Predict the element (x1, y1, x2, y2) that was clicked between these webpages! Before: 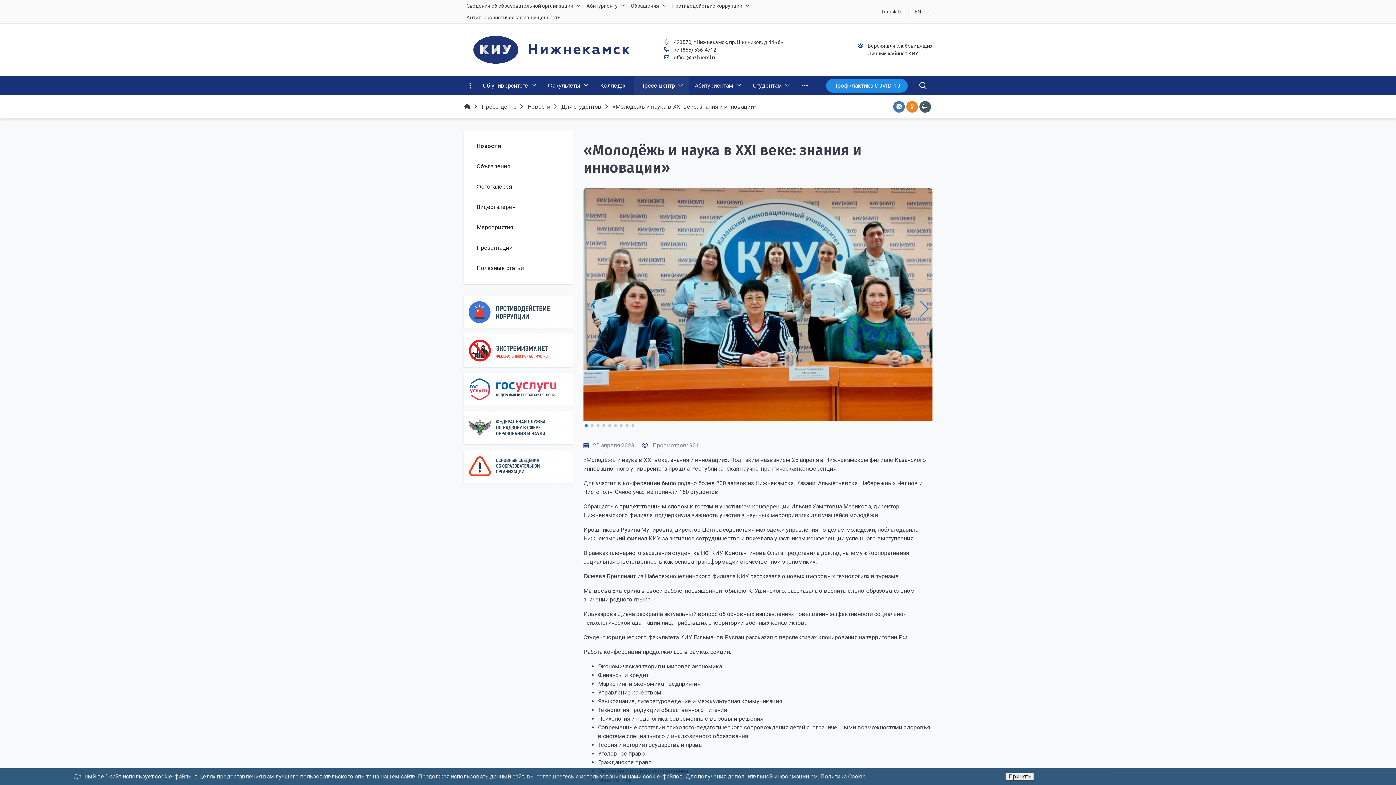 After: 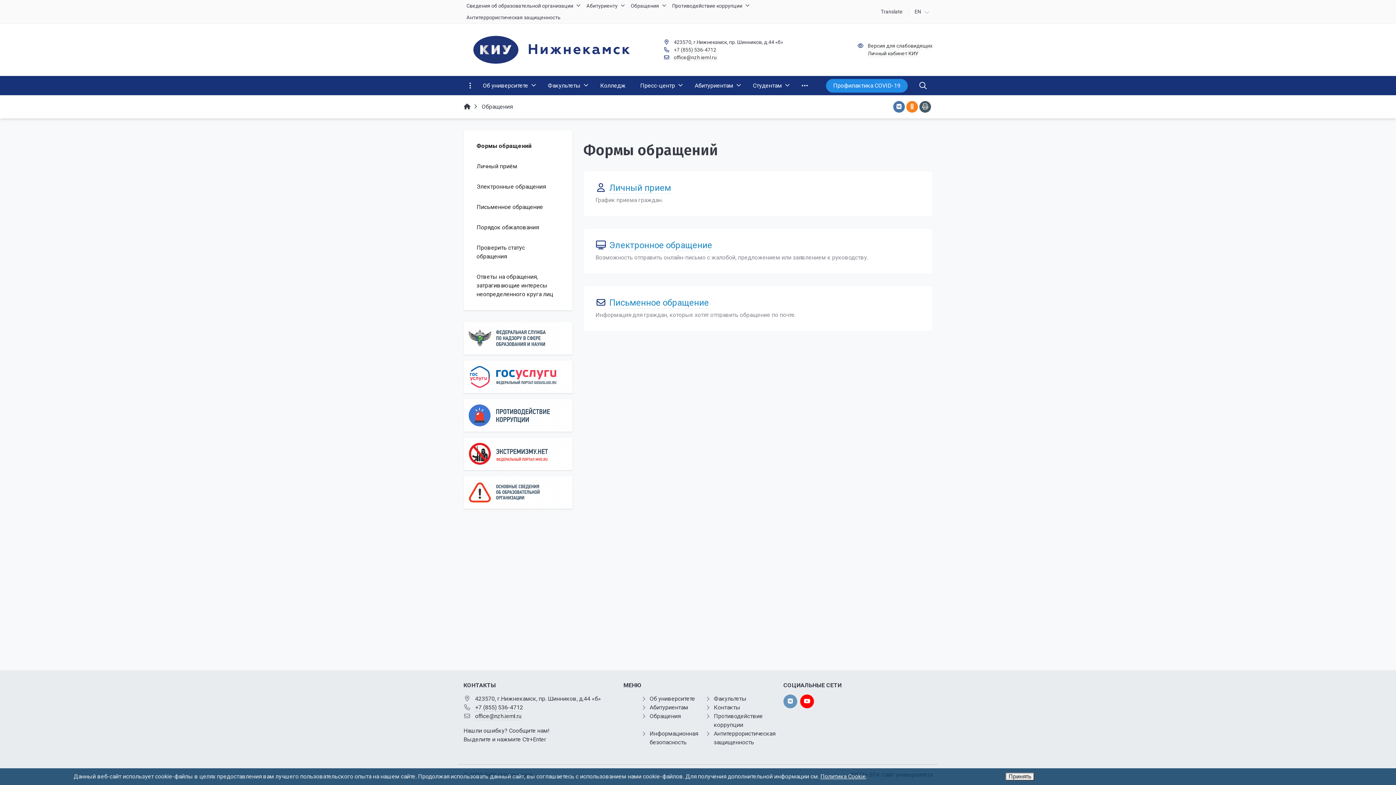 Action: bbox: (628, 0, 669, 11) label: Обращения